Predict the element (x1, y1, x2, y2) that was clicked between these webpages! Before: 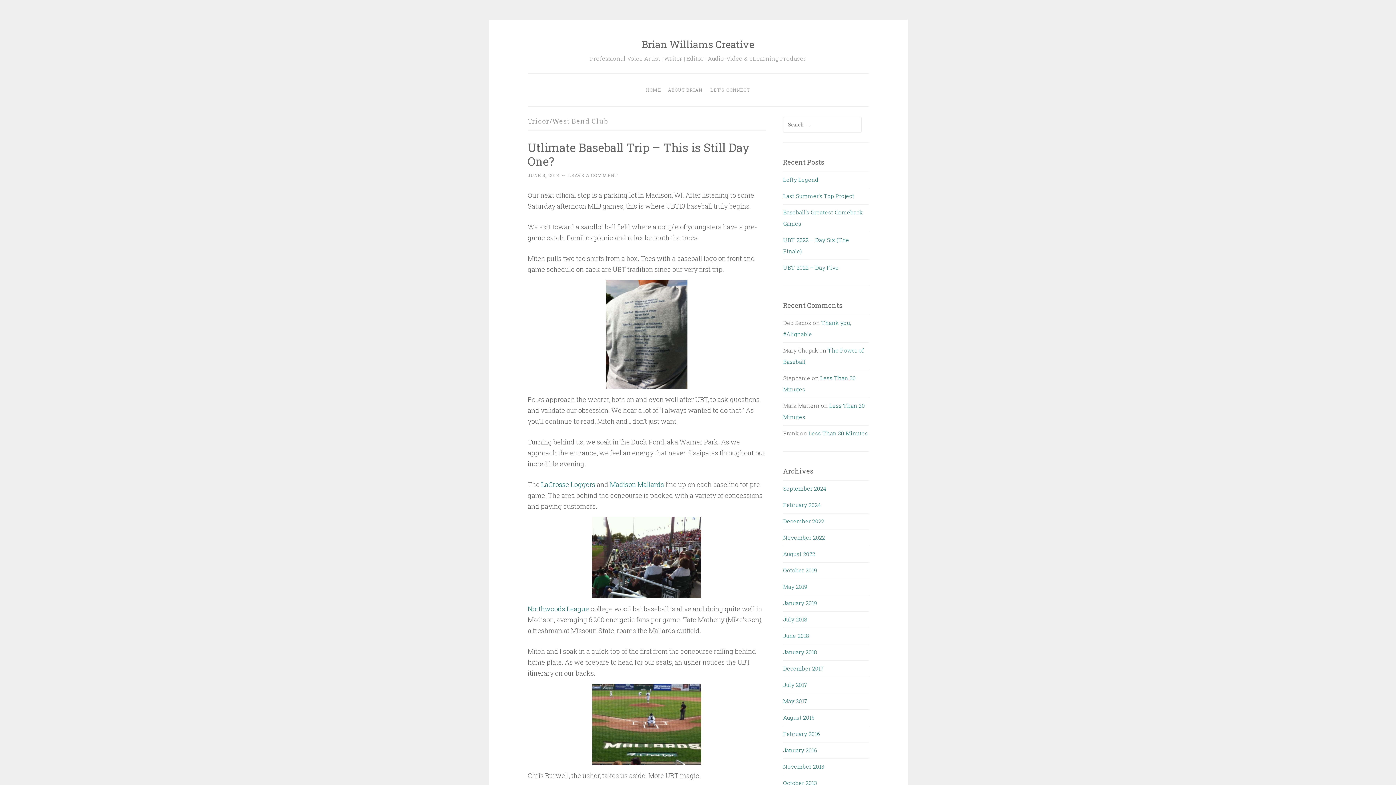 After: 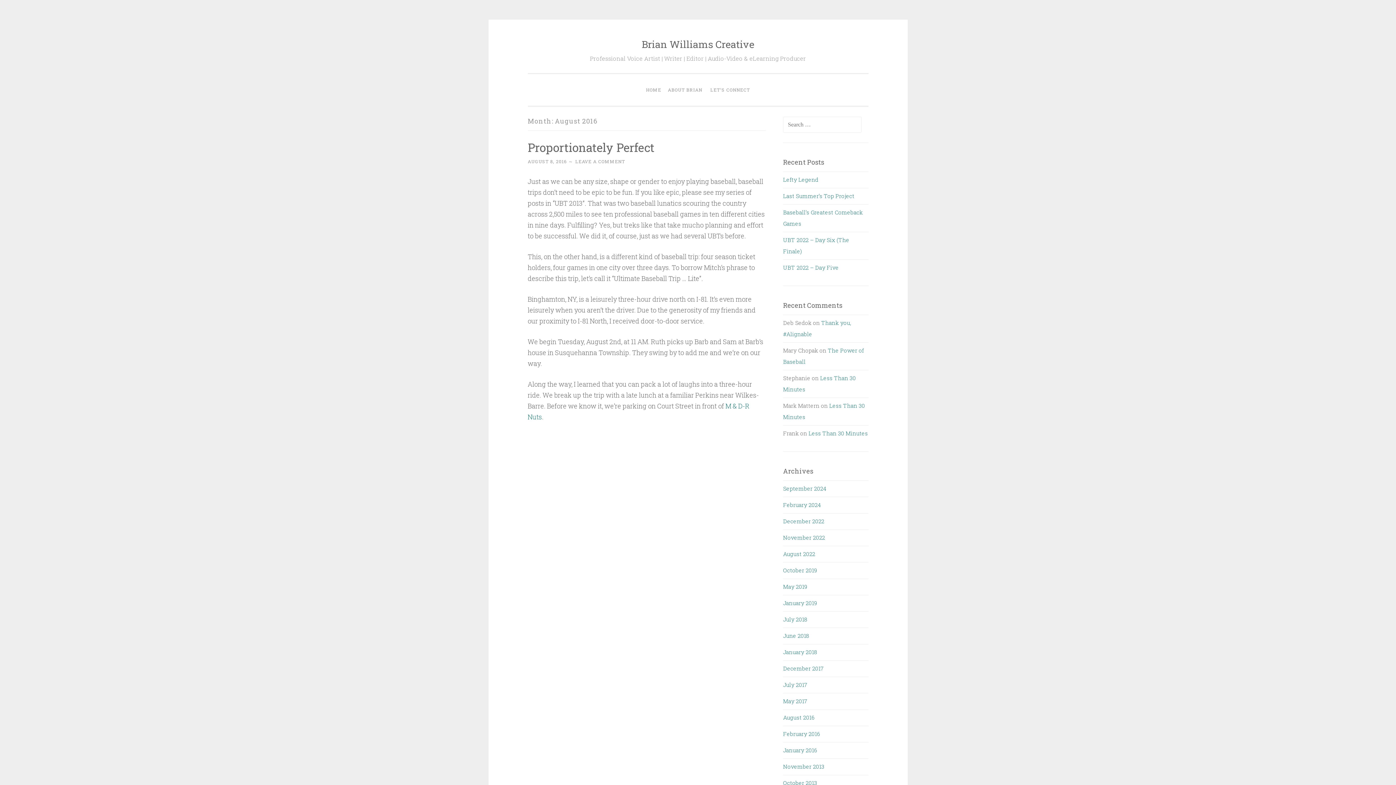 Action: label: August 2016 bbox: (783, 714, 815, 721)